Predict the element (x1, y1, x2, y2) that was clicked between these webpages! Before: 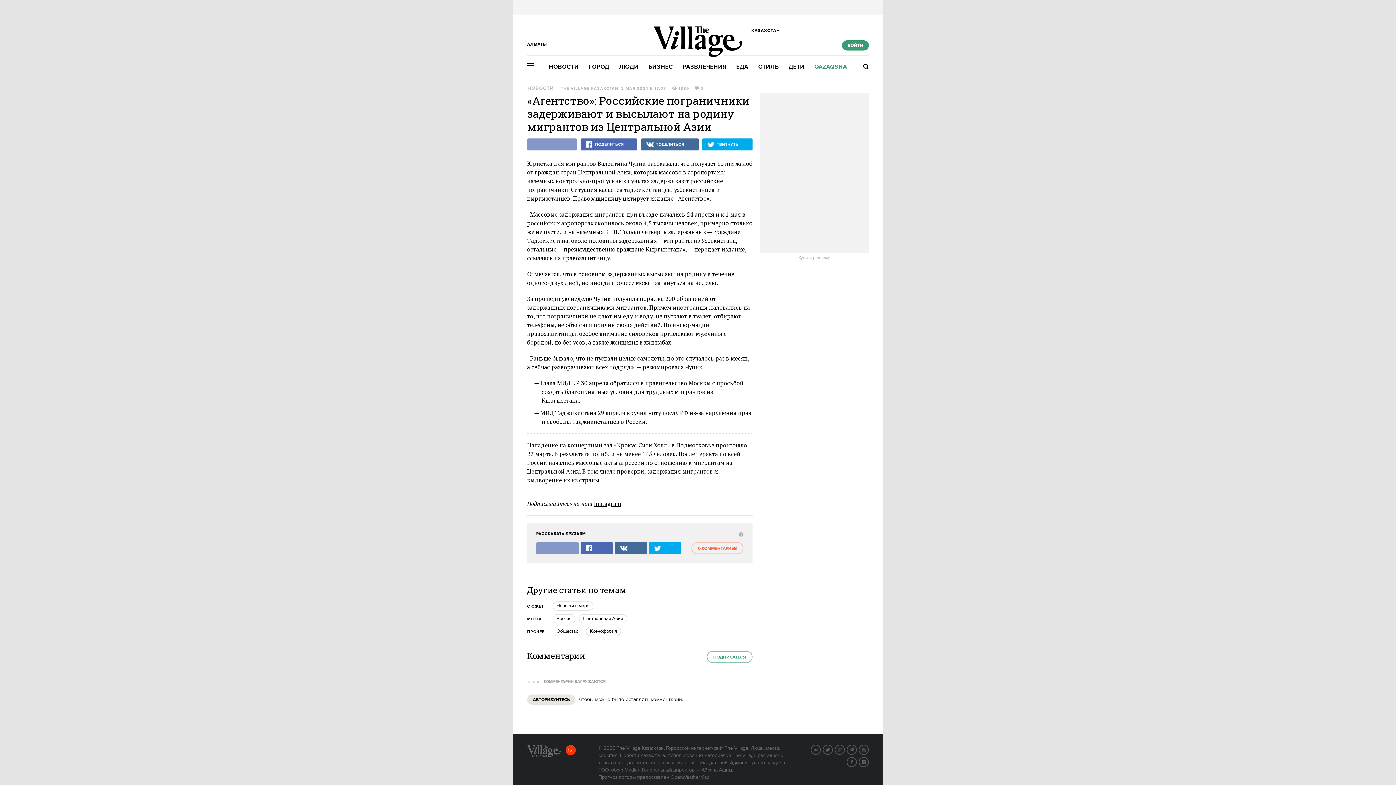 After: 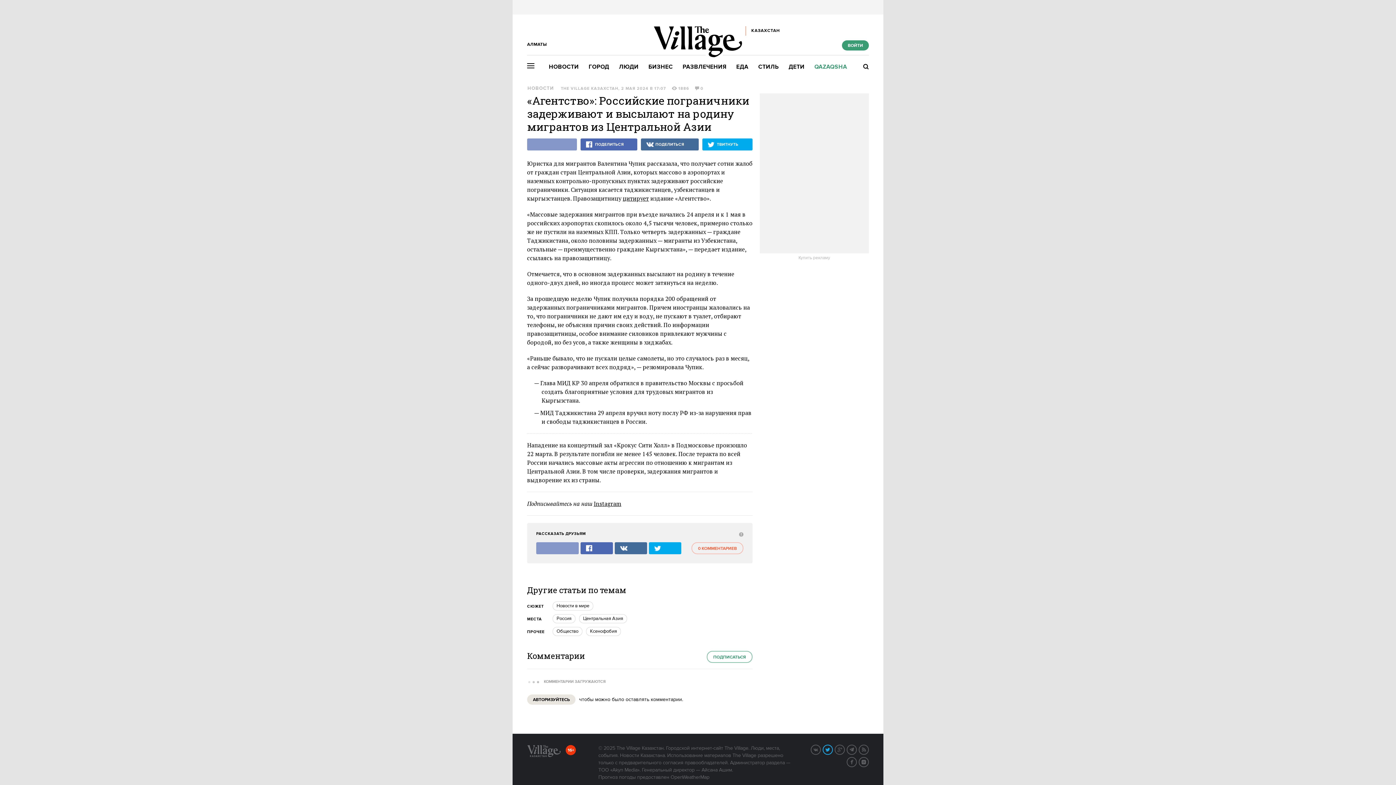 Action: bbox: (822, 745, 833, 755) label: Twitter